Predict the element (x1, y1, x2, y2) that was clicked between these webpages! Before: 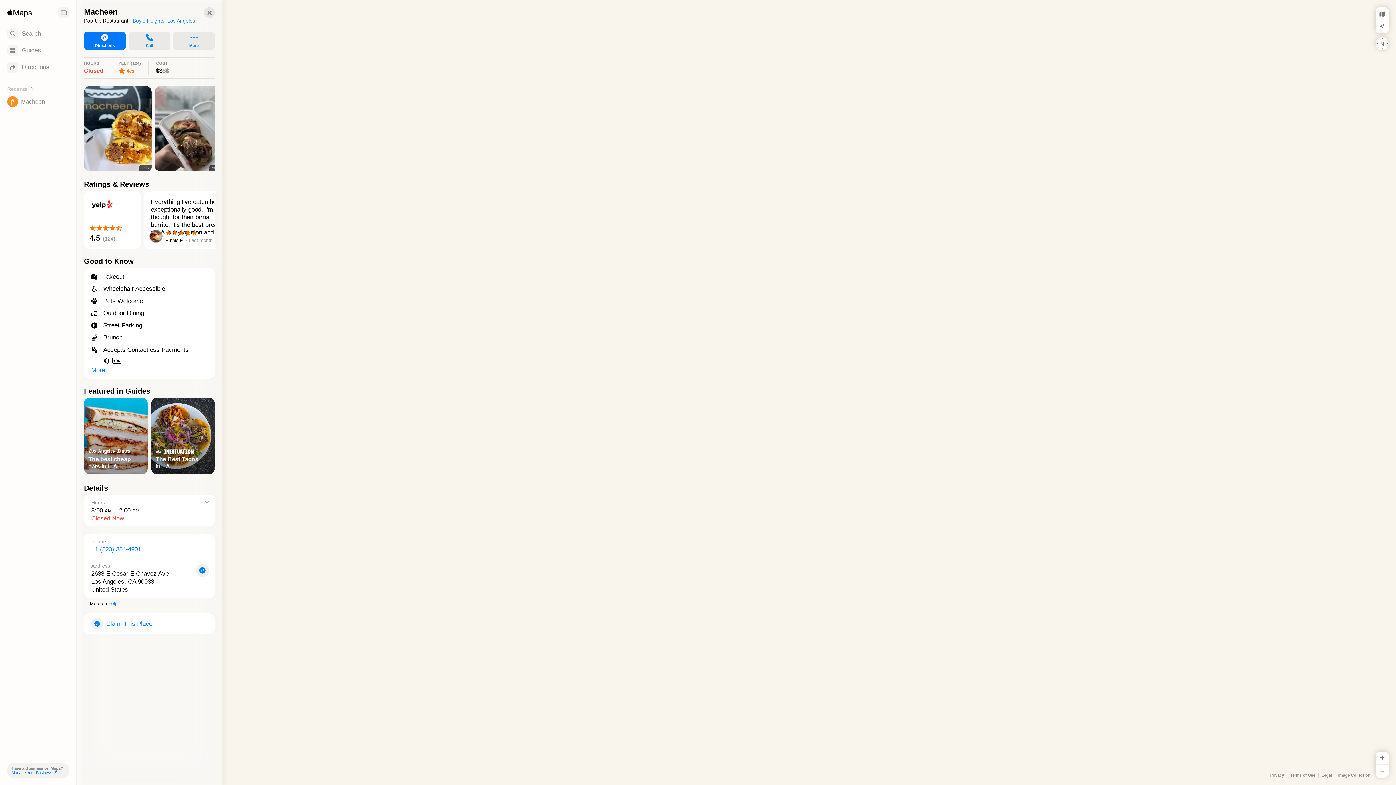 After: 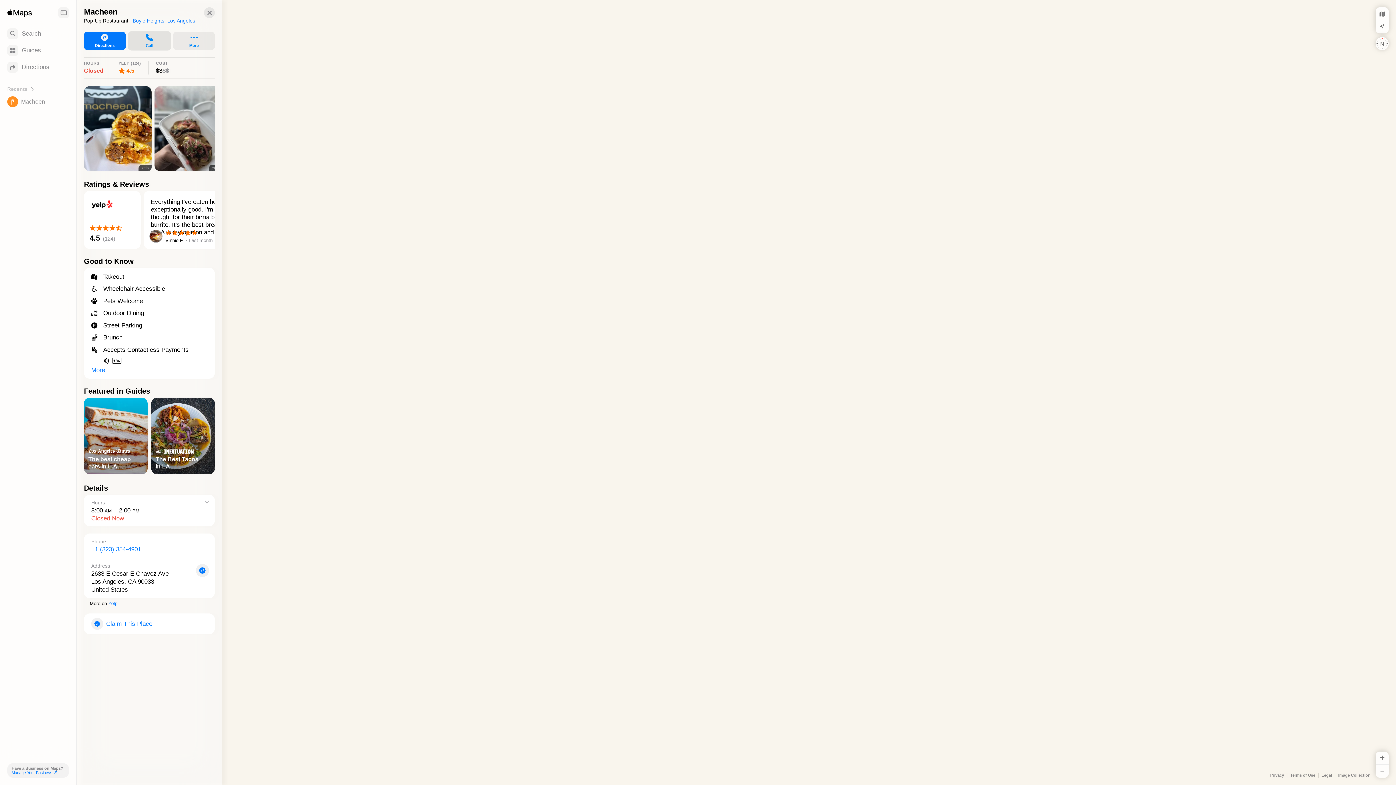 Action: label: Call bbox: (128, 31, 170, 50)